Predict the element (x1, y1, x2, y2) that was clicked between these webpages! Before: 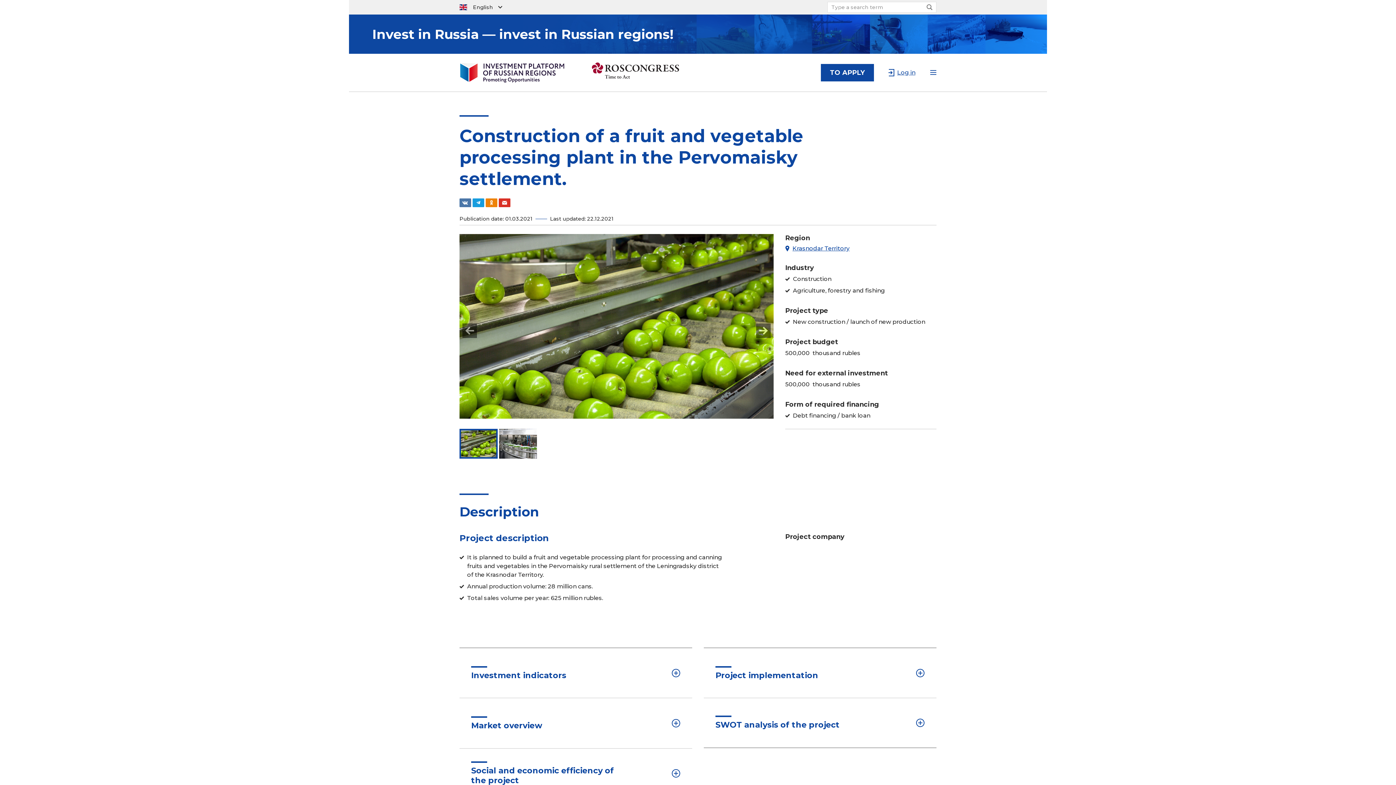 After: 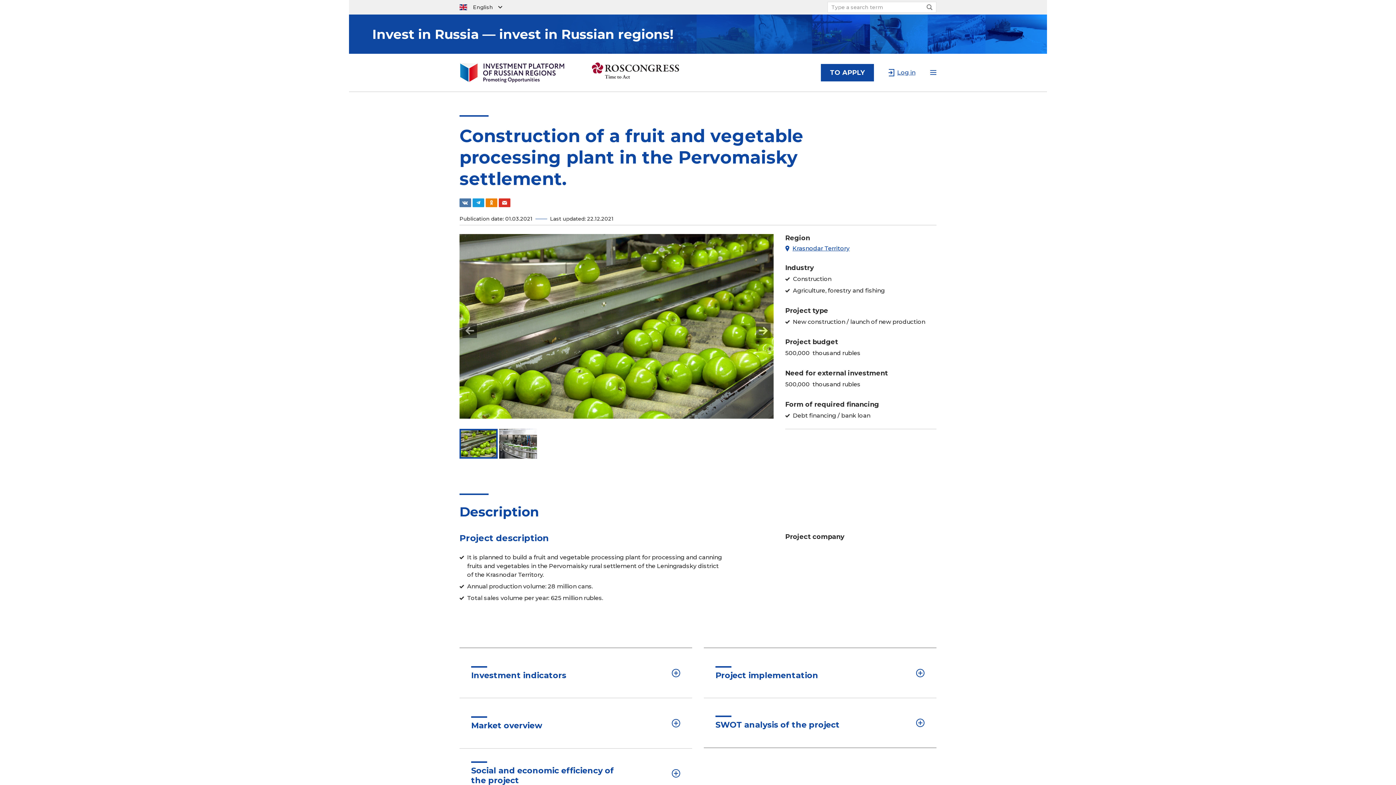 Action: bbox: (485, 198, 497, 207)